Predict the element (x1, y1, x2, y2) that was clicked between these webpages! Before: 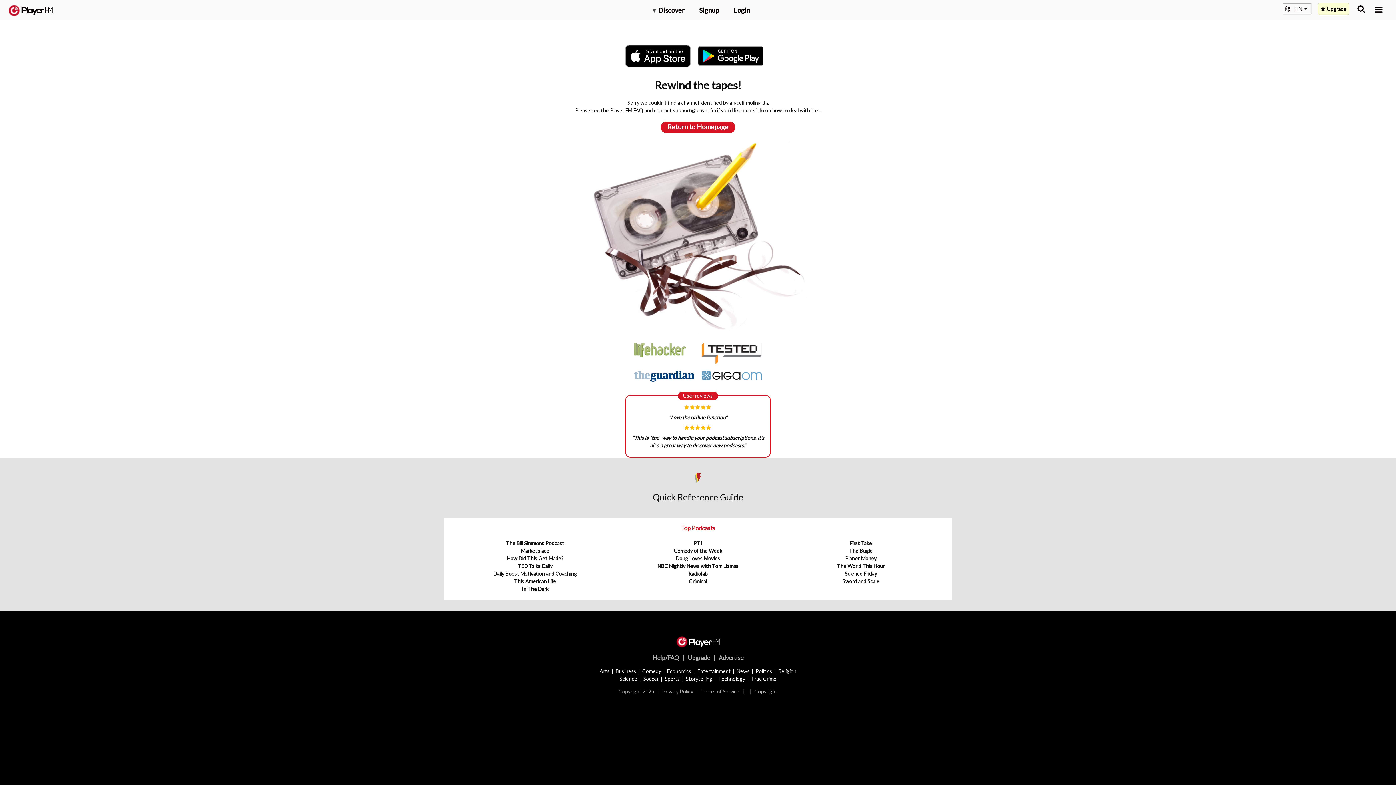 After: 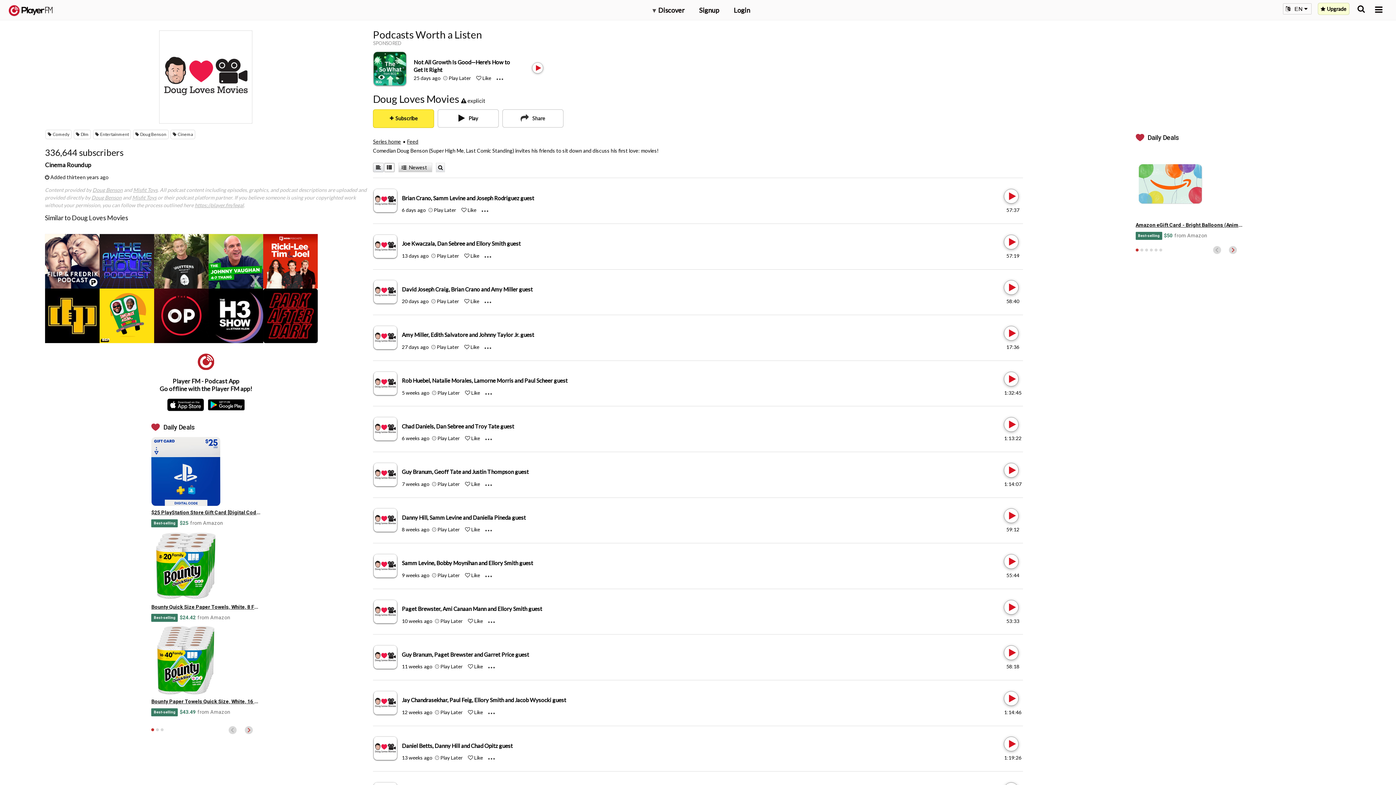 Action: label: Doug Loves Movies bbox: (675, 555, 720, 561)